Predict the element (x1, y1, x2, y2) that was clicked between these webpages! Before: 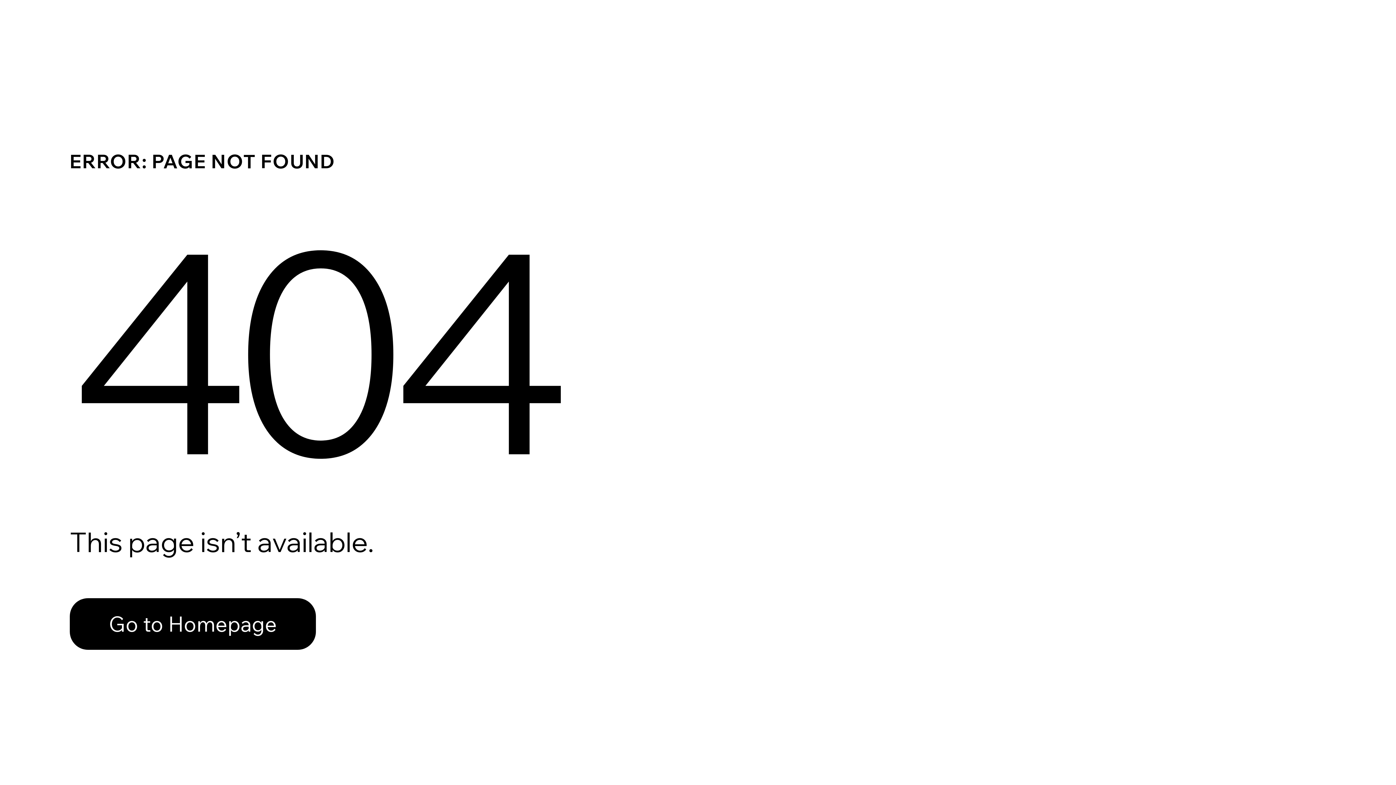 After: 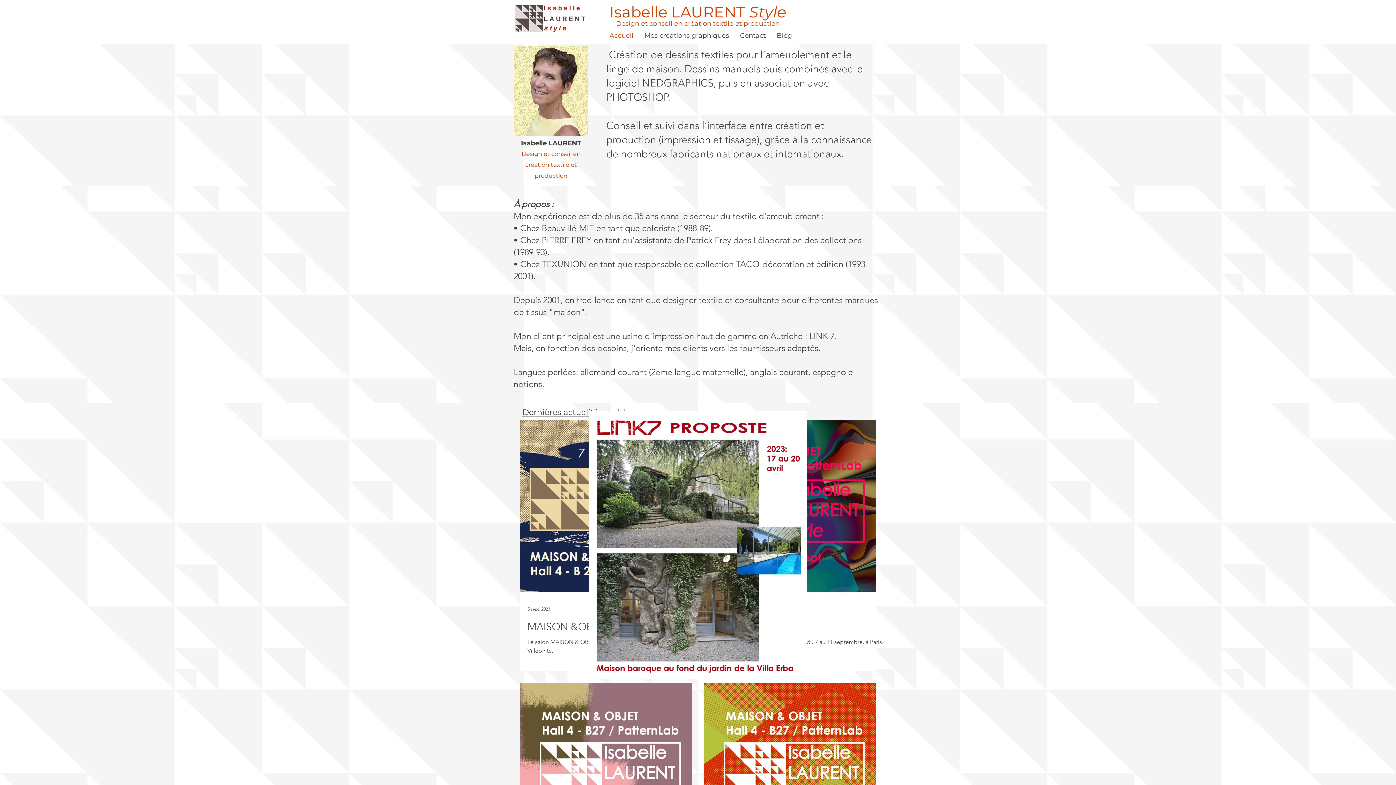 Action: label: Go to Homepage bbox: (69, 598, 316, 650)